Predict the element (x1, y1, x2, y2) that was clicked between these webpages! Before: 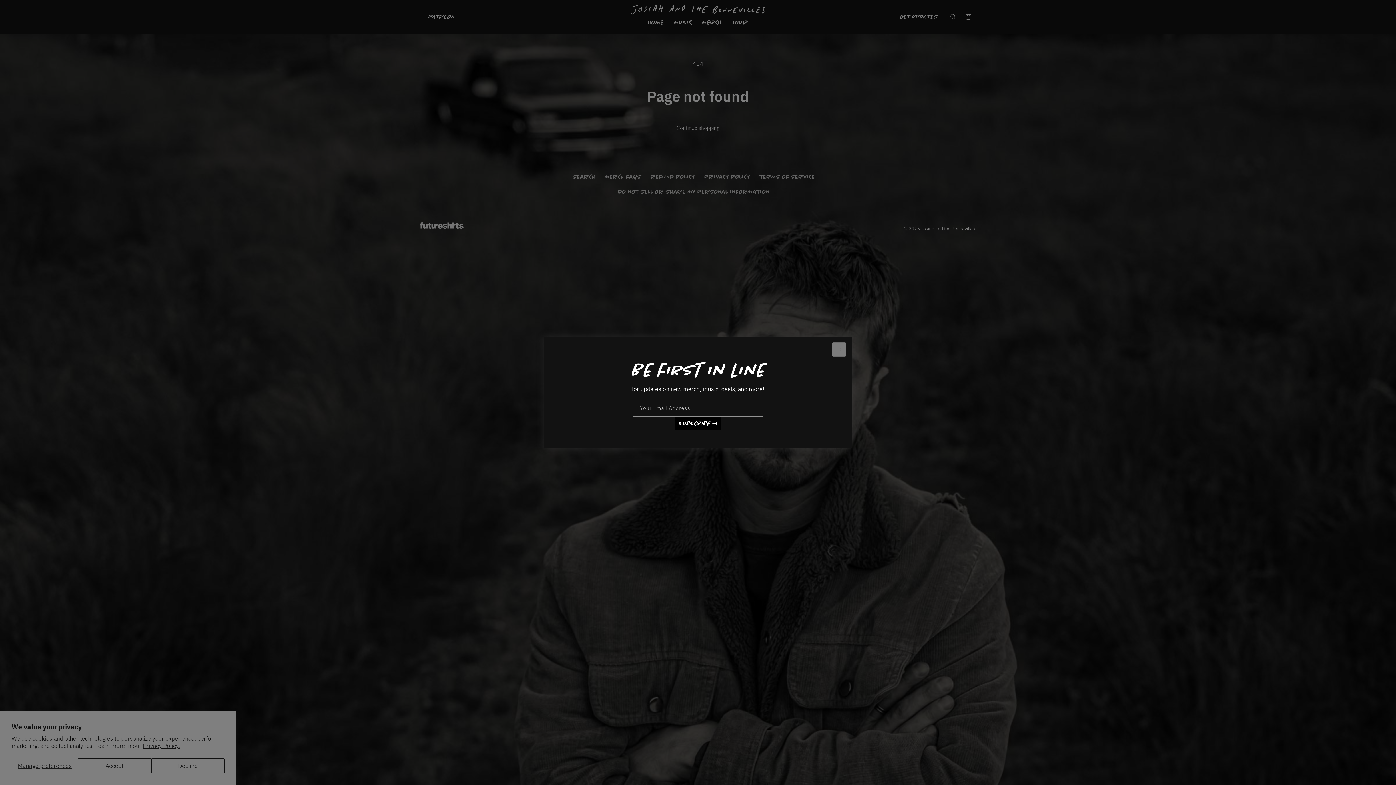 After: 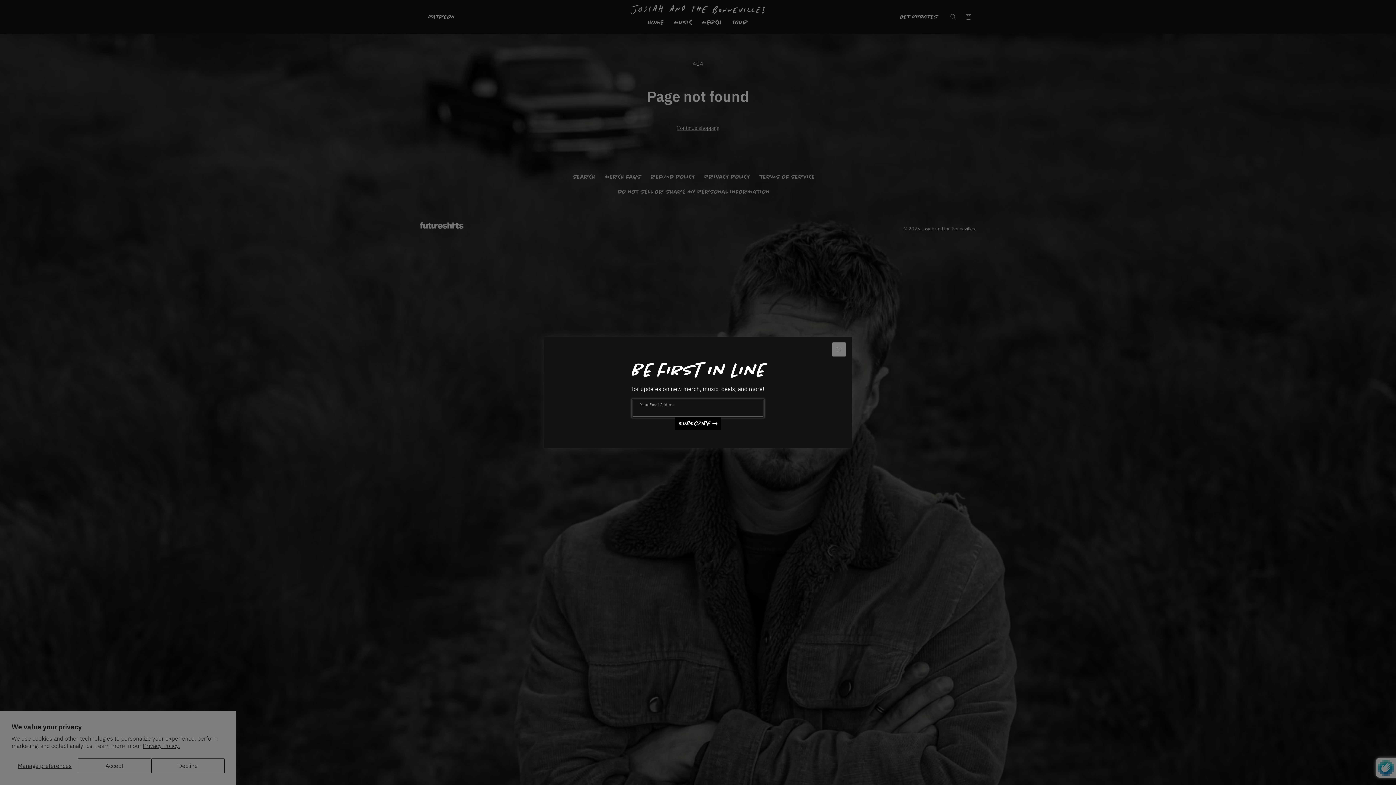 Action: label: Subscribe bbox: (675, 417, 721, 430)